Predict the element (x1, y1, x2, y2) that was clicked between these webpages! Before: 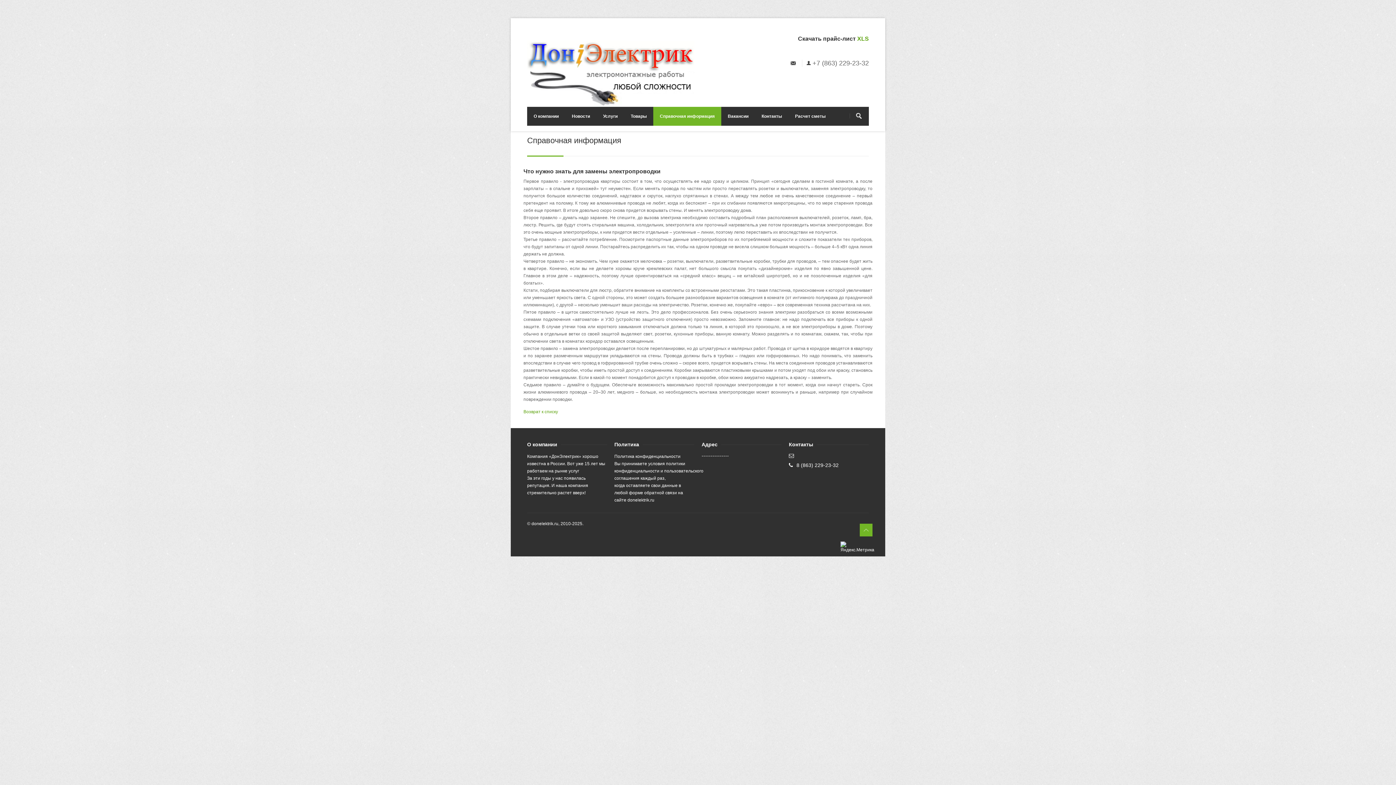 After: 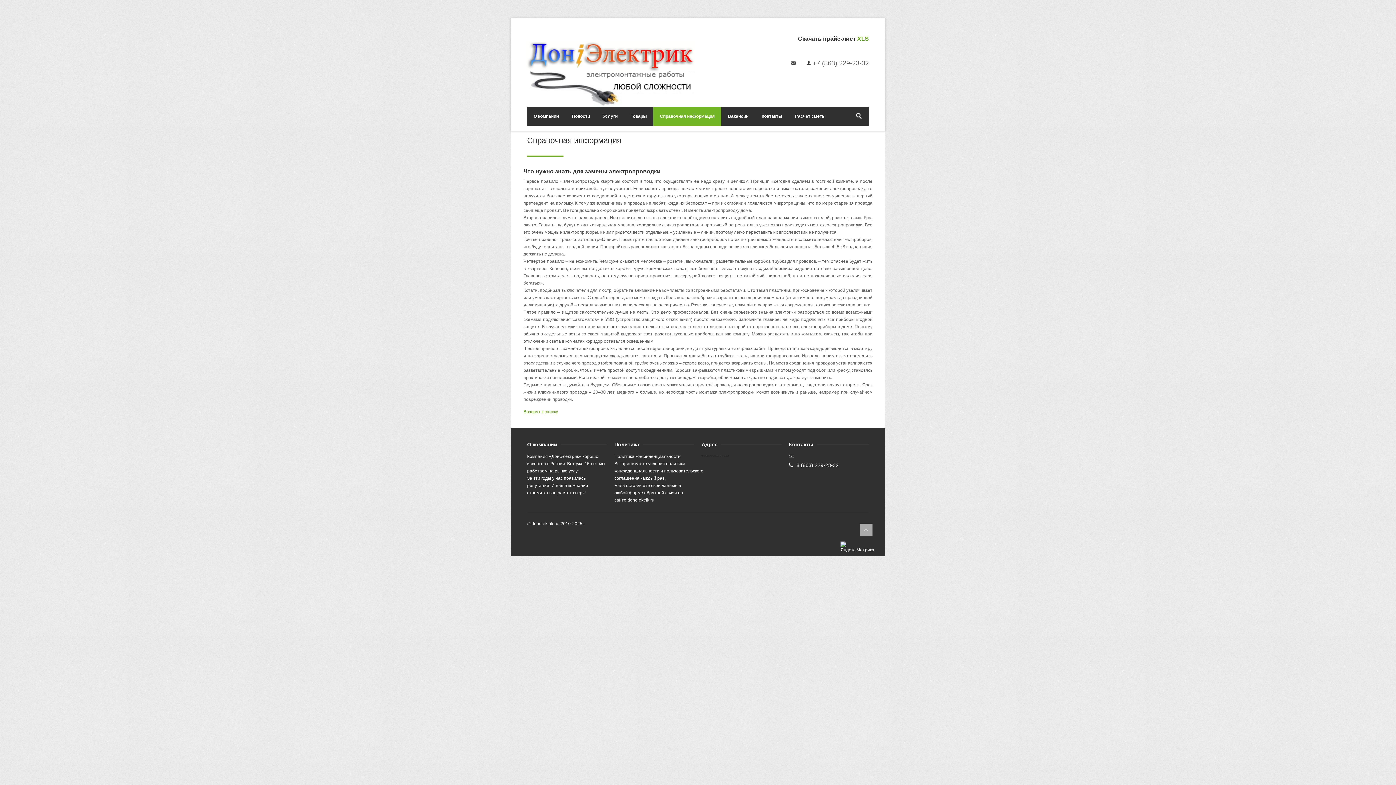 Action: bbox: (860, 524, 872, 536)